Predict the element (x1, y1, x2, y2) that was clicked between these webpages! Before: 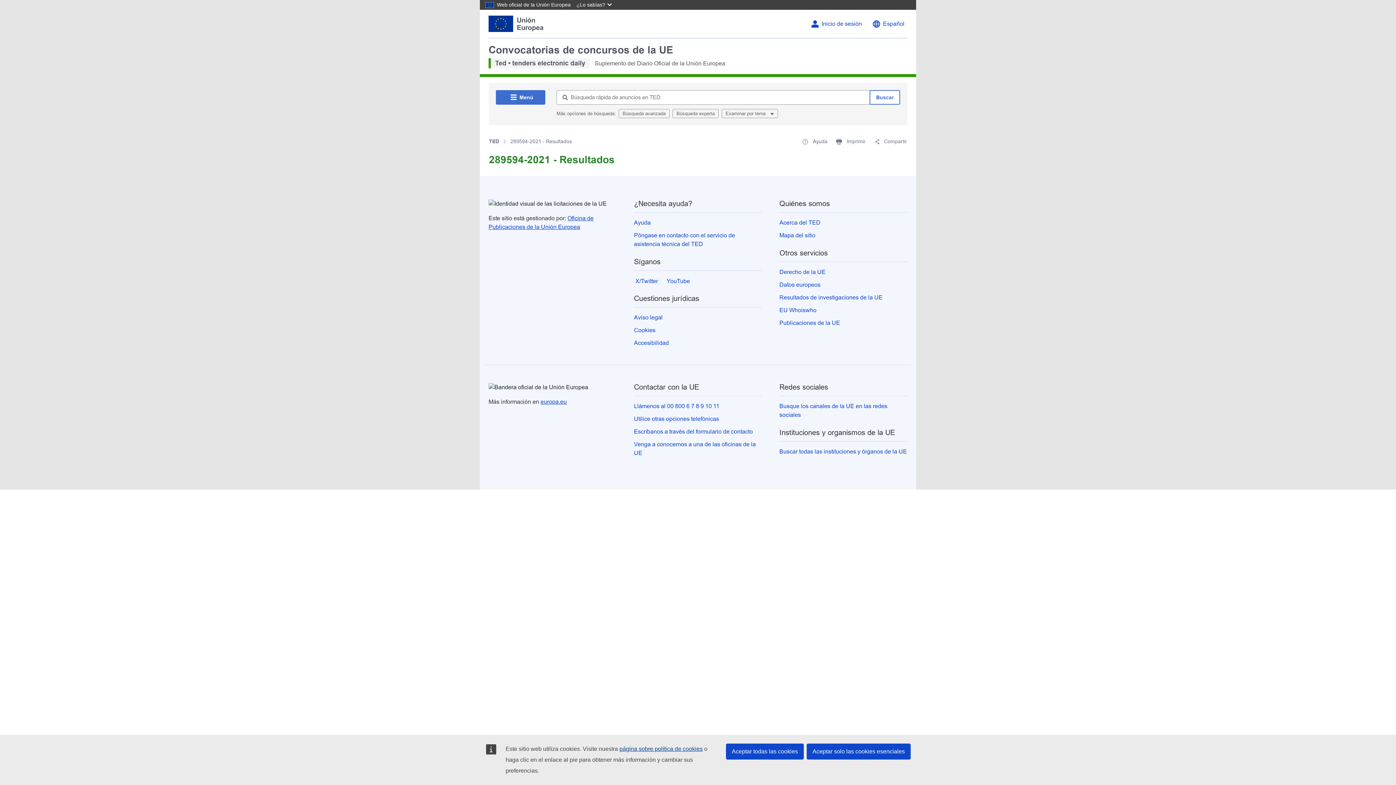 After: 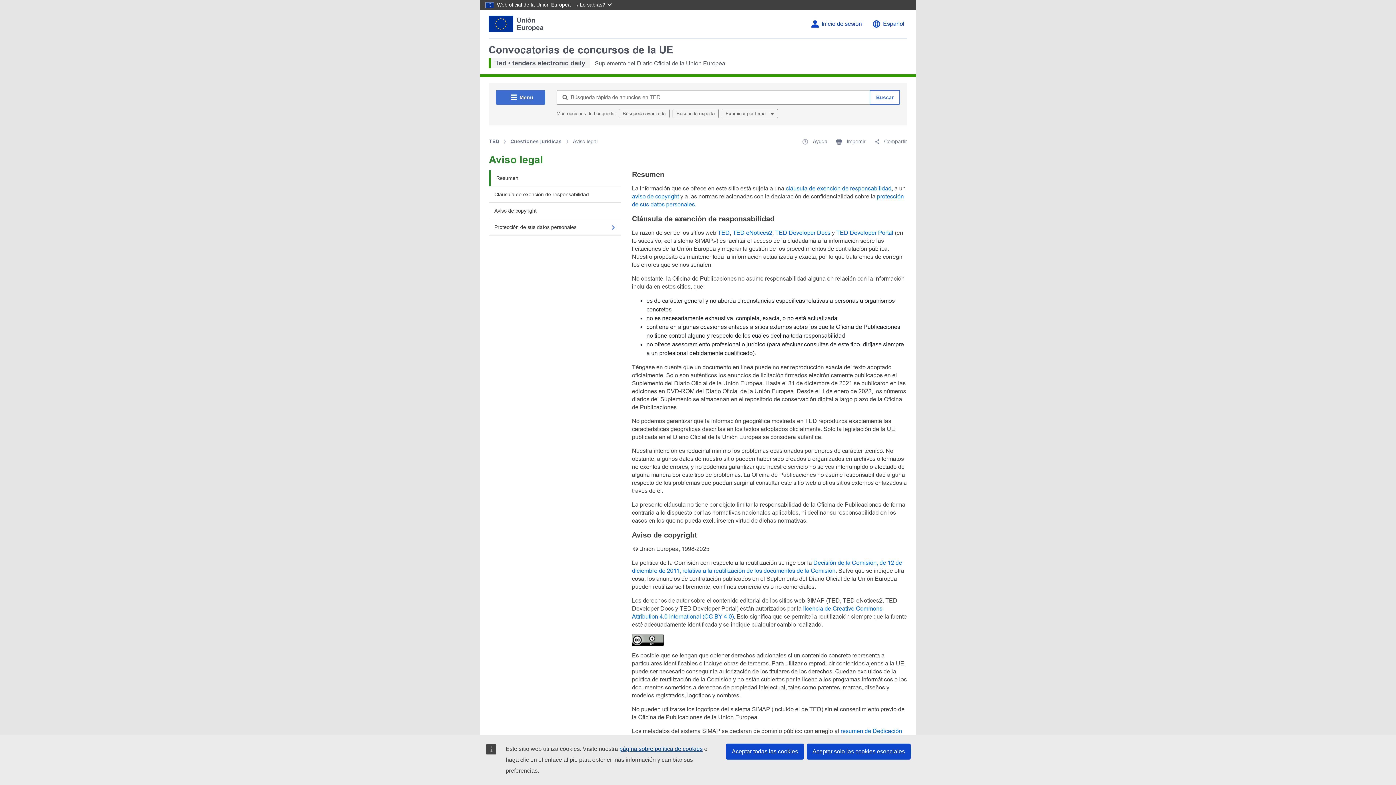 Action: bbox: (634, 314, 662, 320) label: Aviso legal